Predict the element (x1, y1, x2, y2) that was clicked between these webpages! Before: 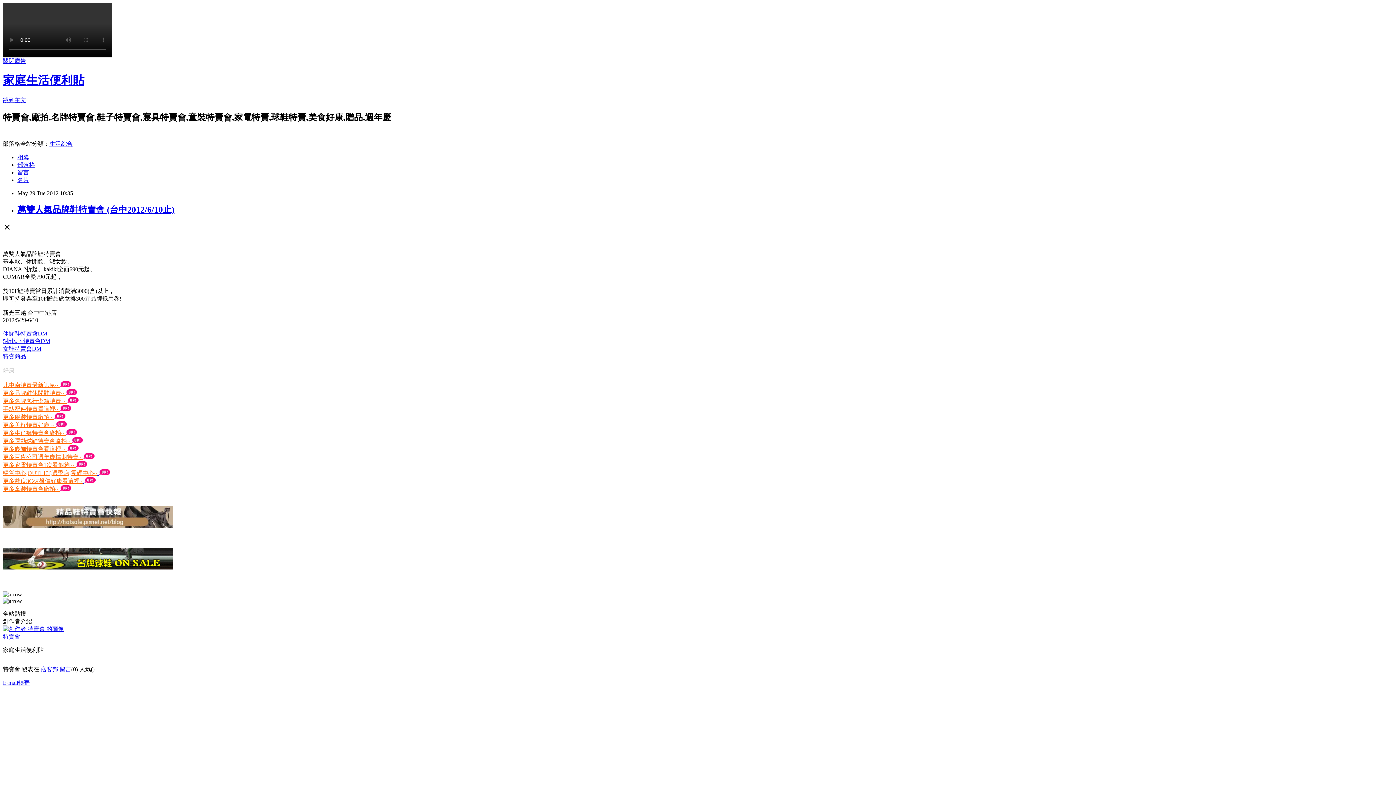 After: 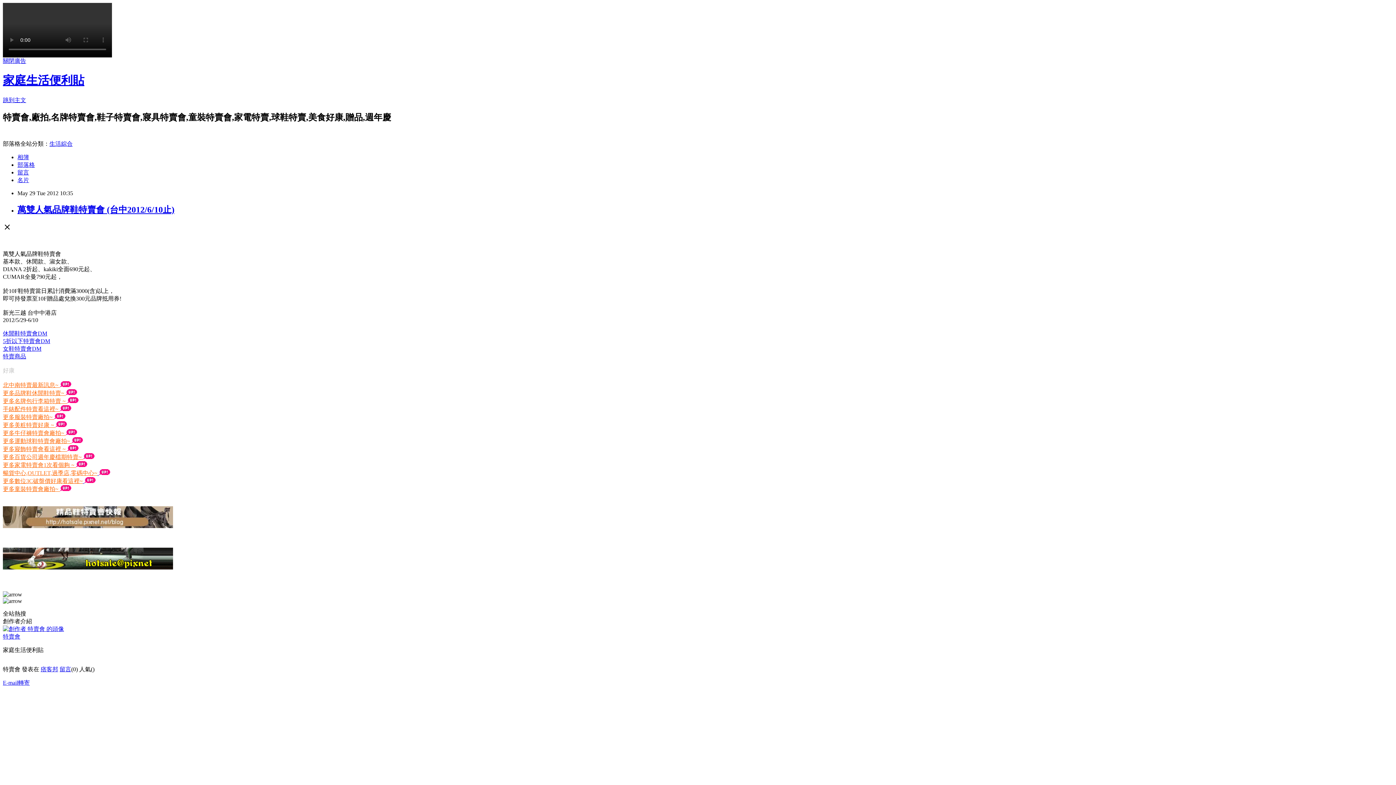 Action: bbox: (2, 679, 29, 686) label: E-mail轉寄